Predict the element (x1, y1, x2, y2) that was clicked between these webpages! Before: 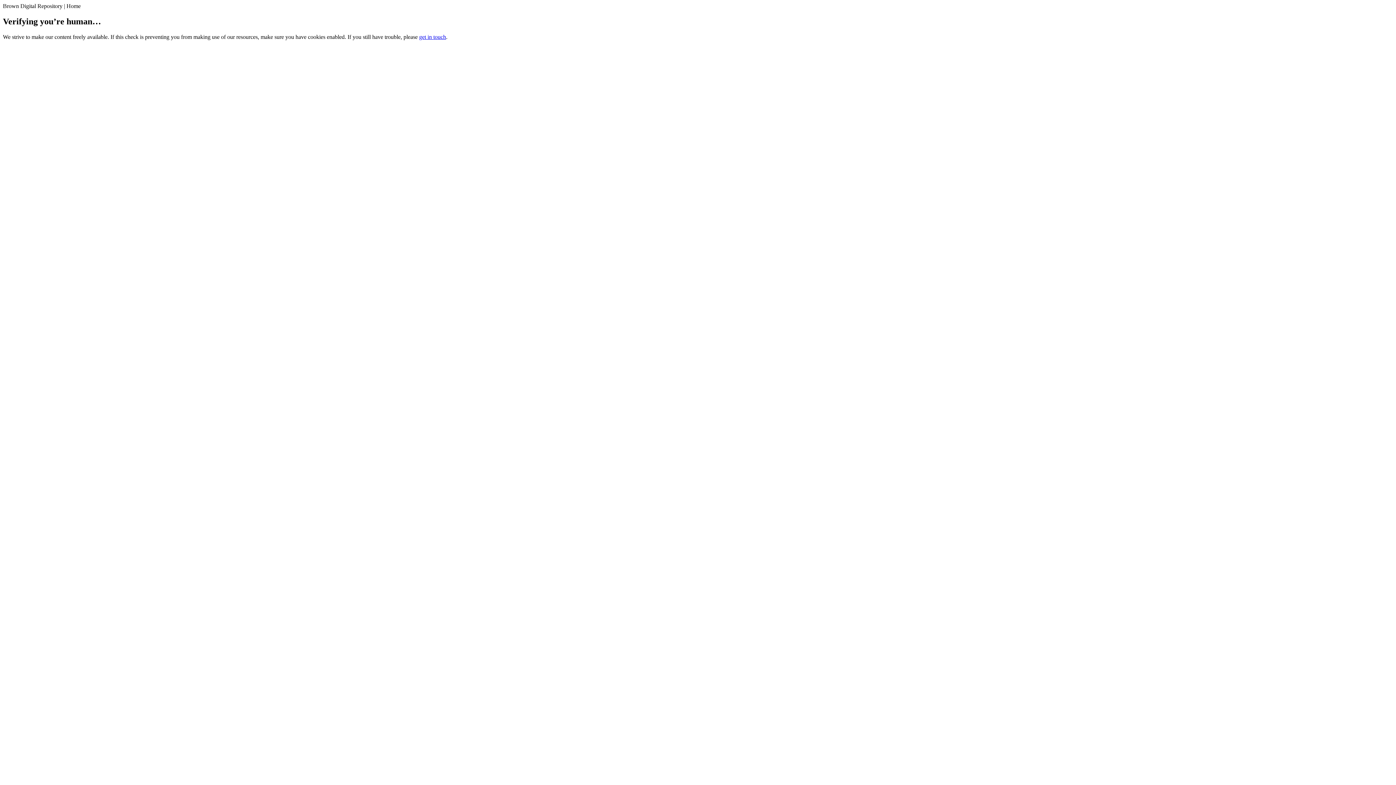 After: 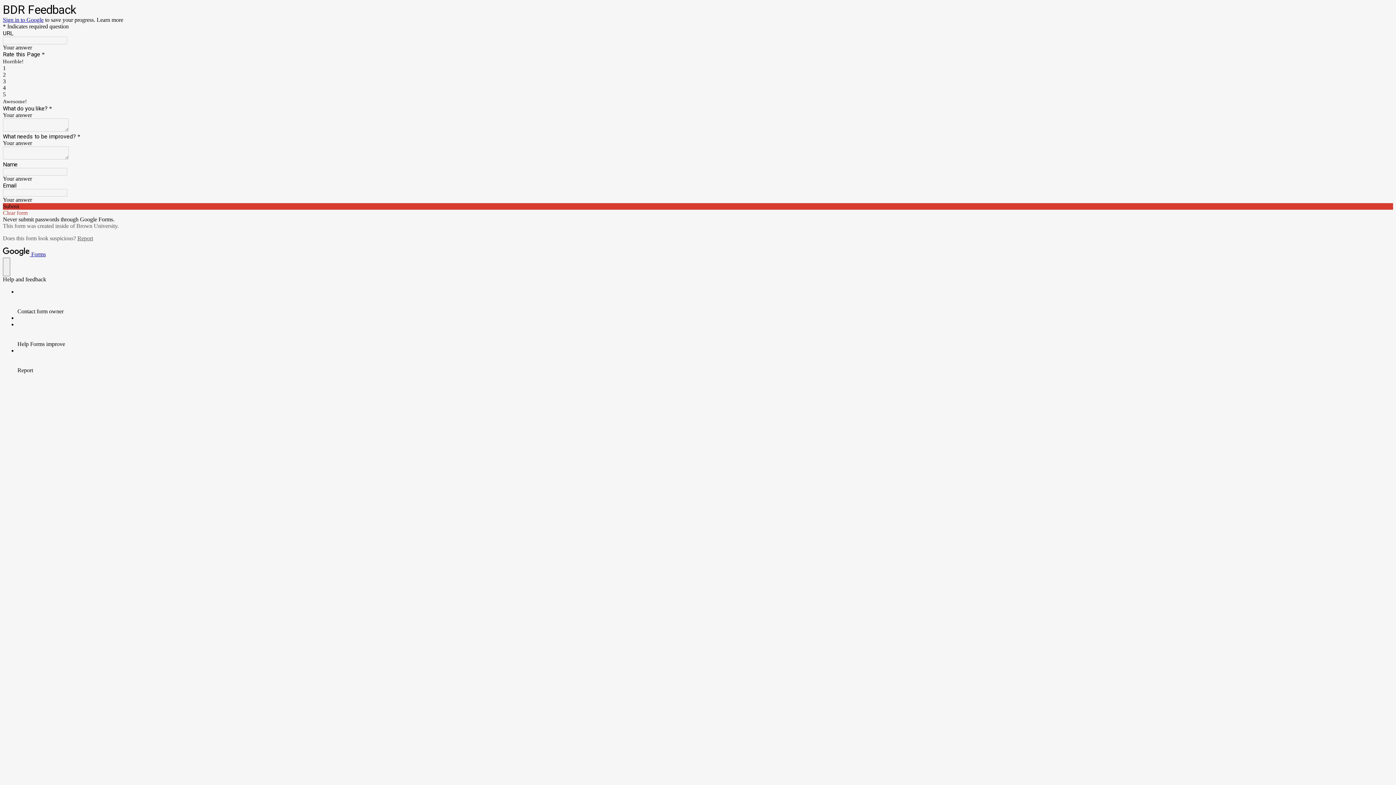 Action: bbox: (419, 33, 446, 39) label: get in touch